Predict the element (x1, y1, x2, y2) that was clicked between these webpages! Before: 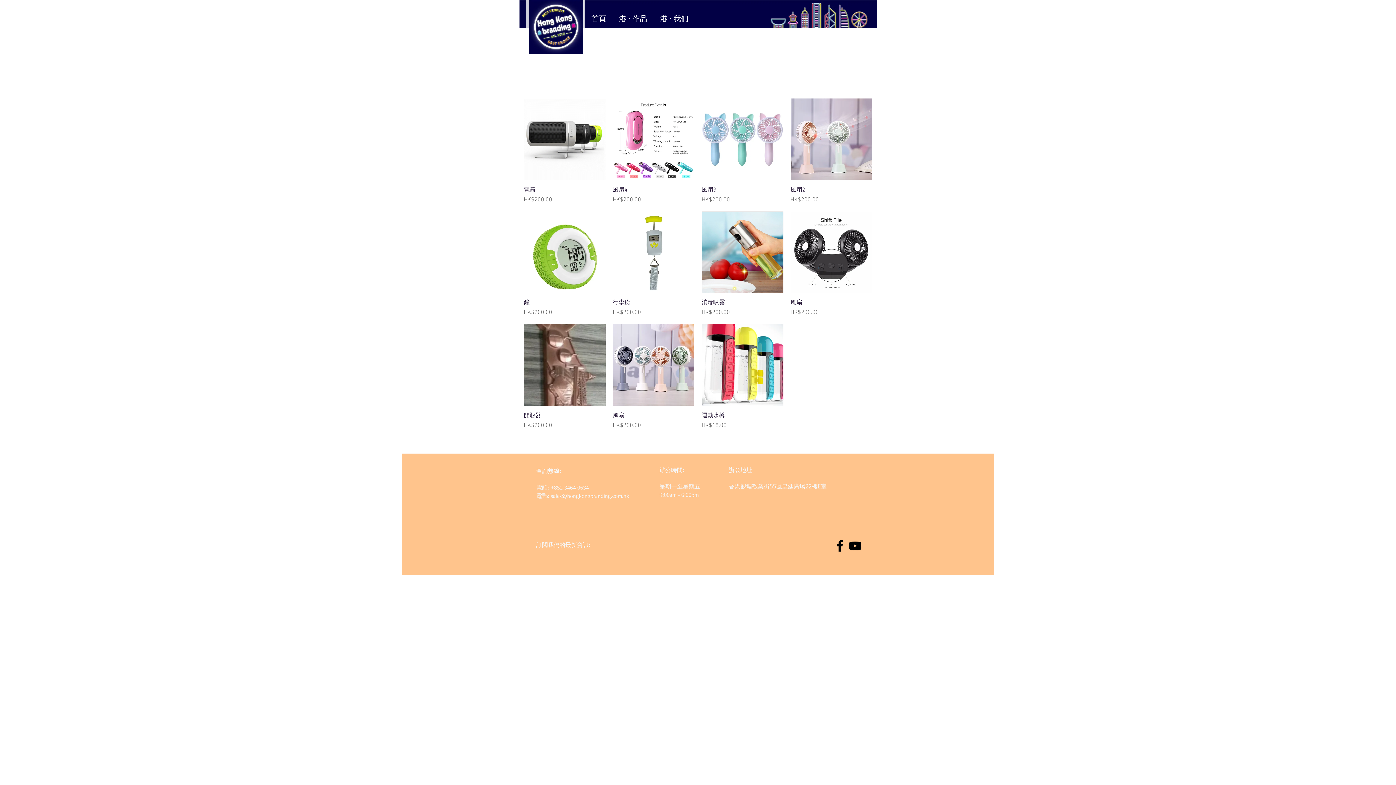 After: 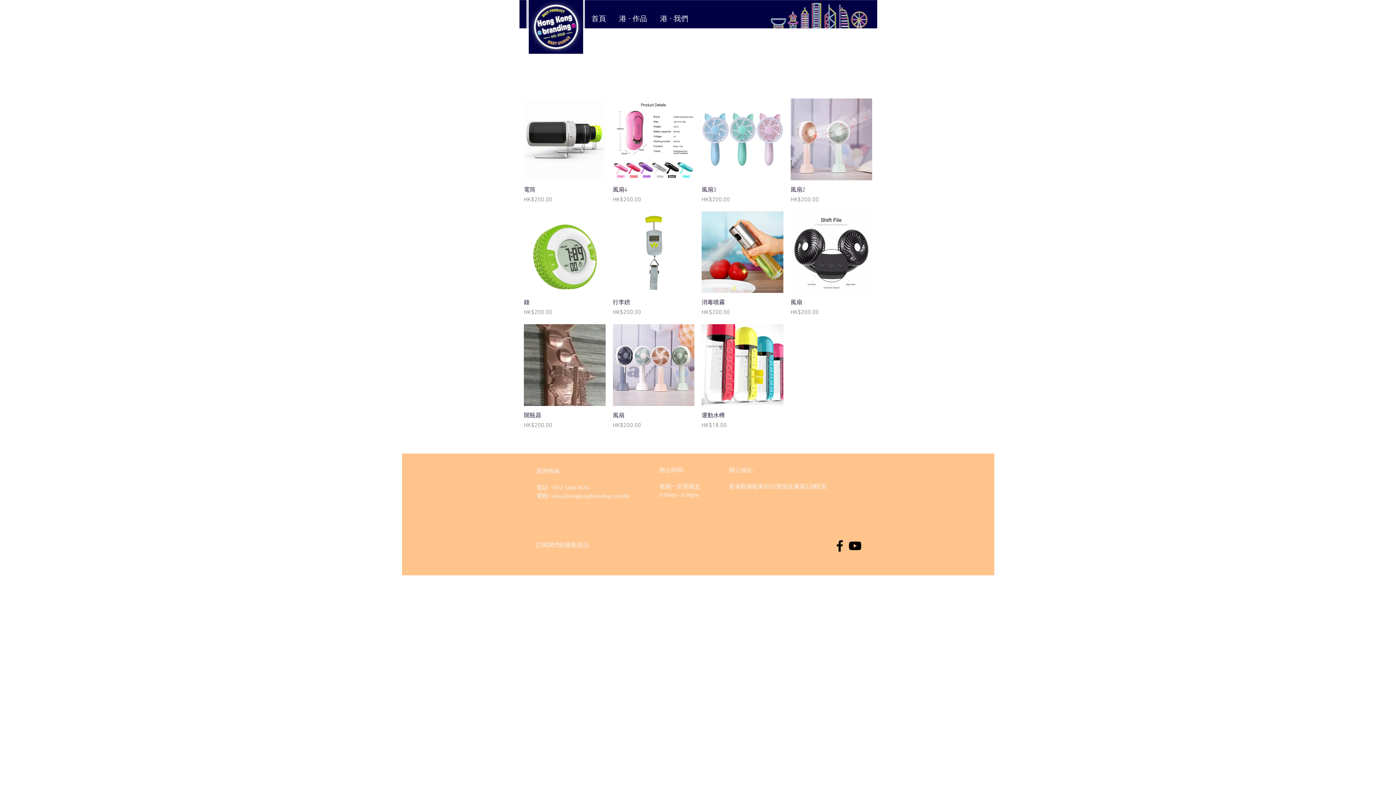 Action: bbox: (847, 538, 862, 553) label: Black YouTube Icon